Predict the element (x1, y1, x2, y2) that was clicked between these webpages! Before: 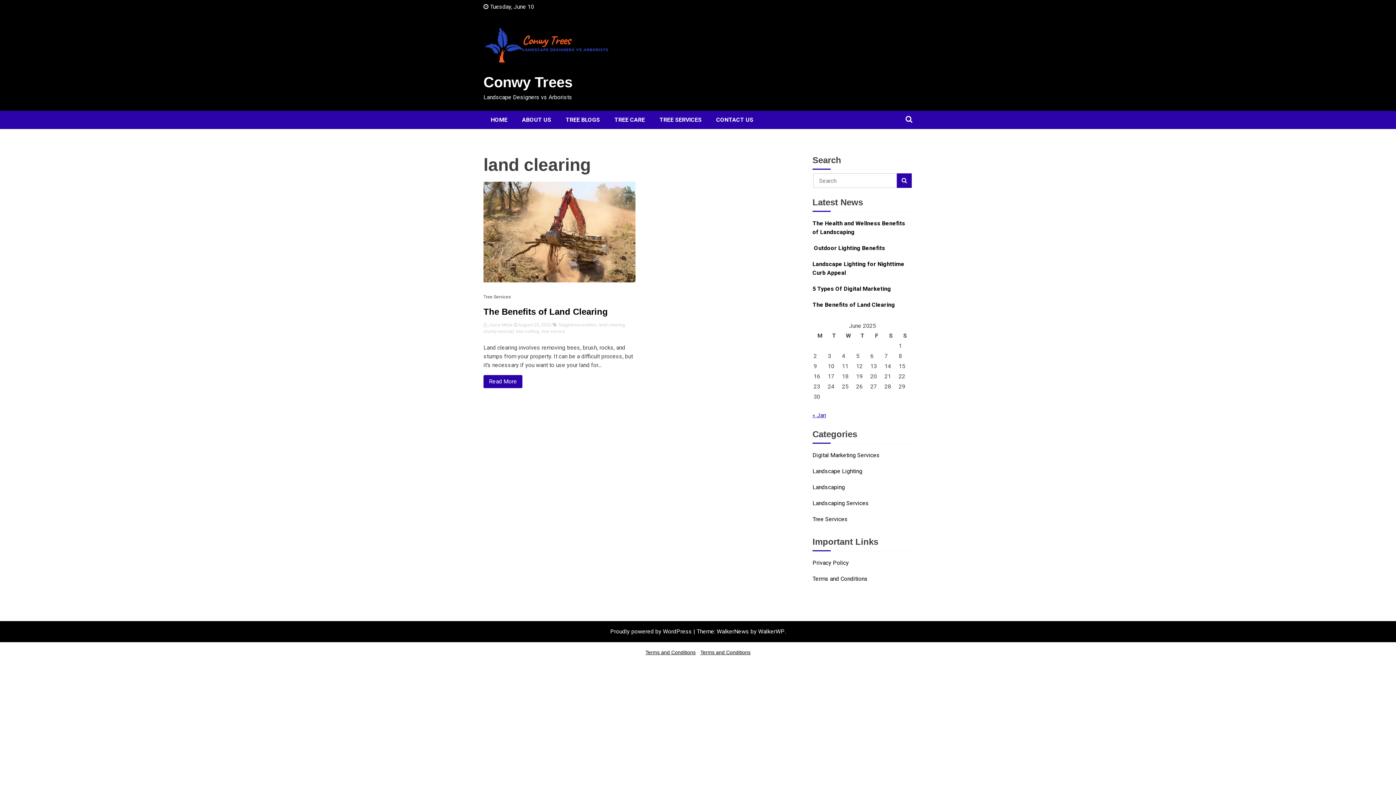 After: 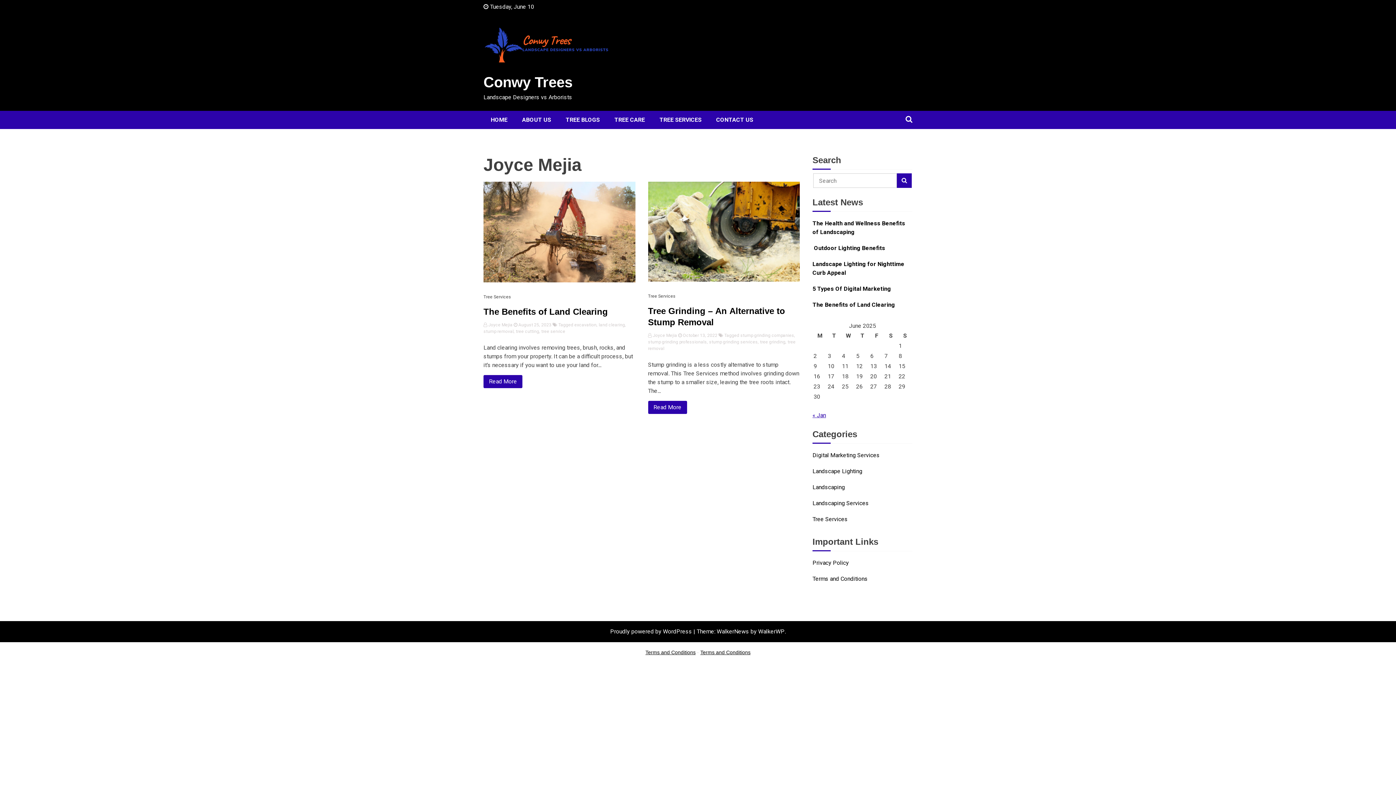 Action: bbox: (483, 322, 513, 327) label:  Joyce Mejia 